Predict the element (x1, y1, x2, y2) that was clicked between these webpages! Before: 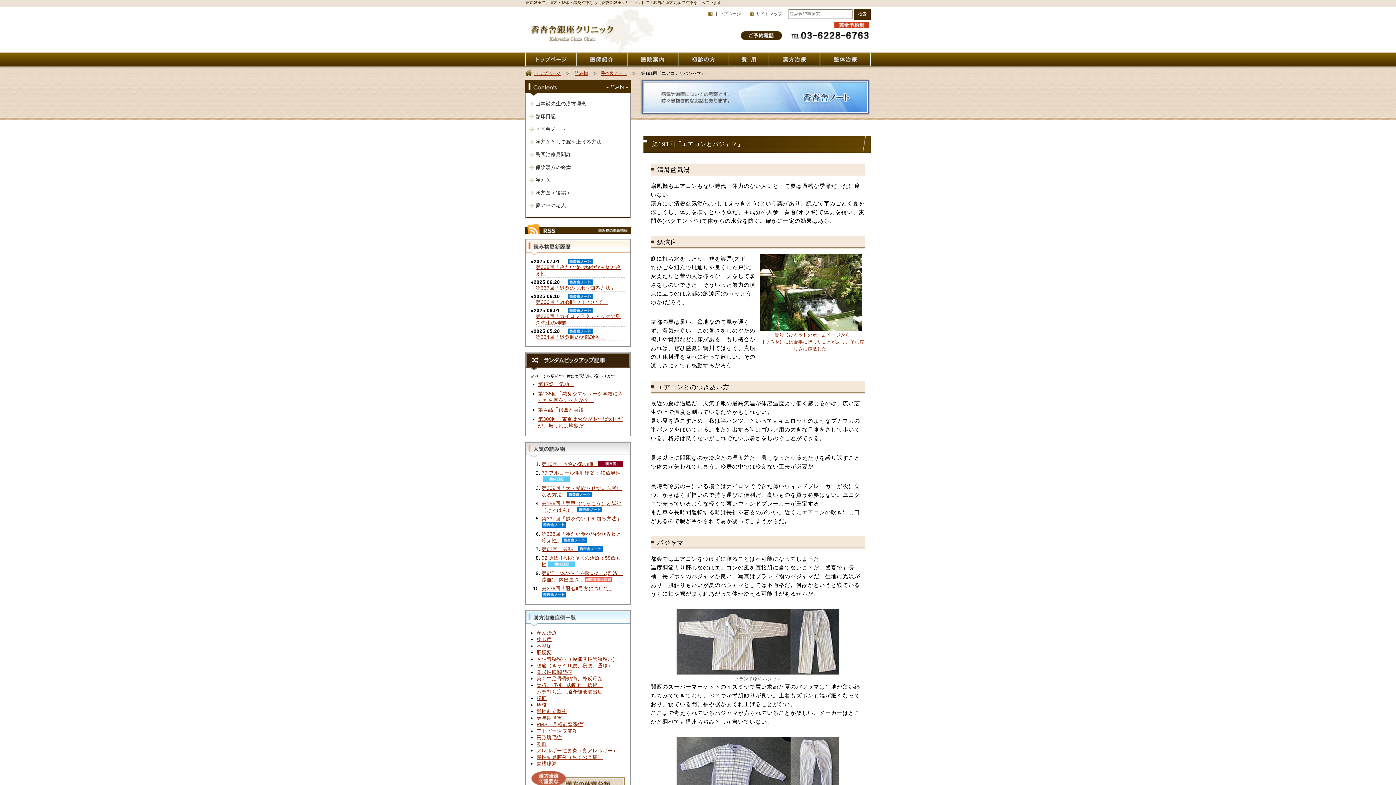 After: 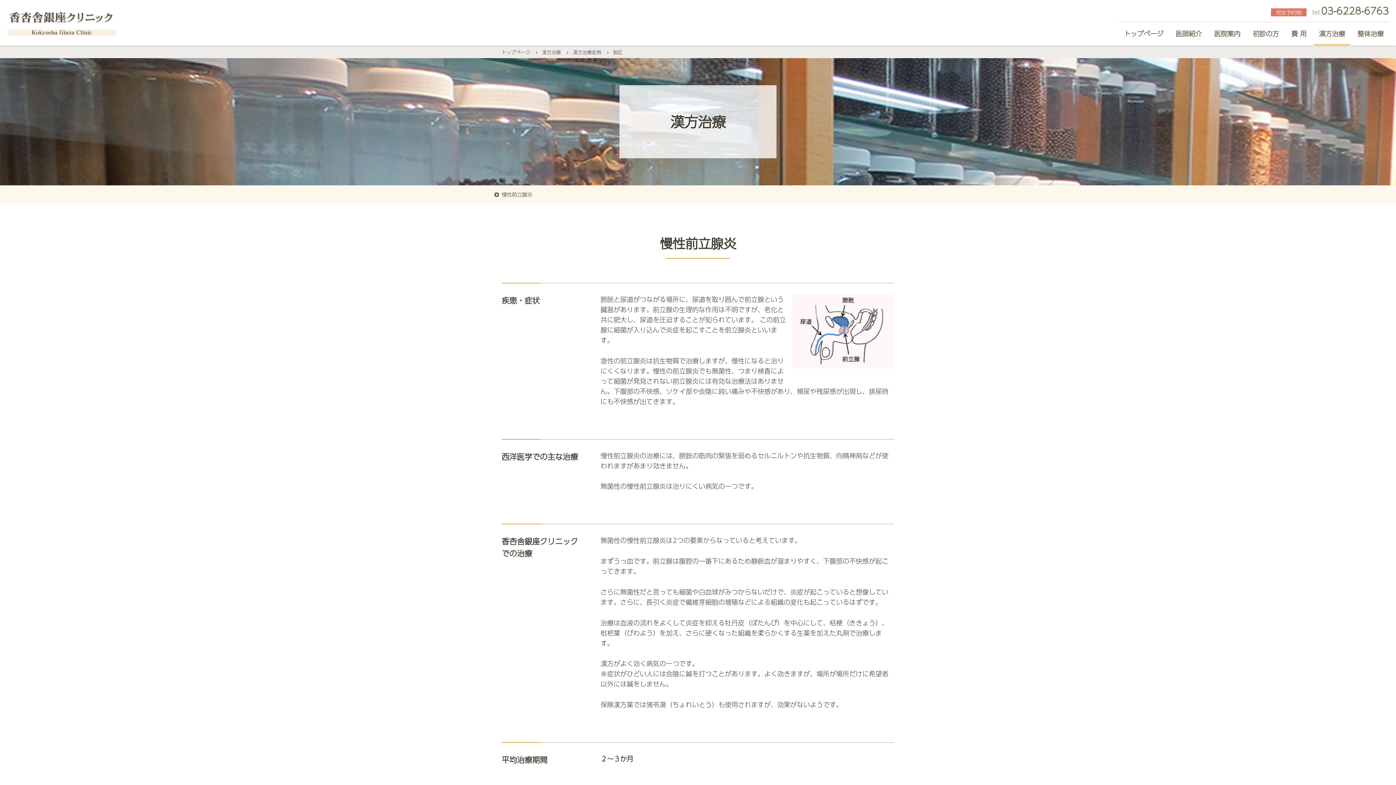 Action: label: 慢性前立腺炎 bbox: (536, 709, 567, 714)